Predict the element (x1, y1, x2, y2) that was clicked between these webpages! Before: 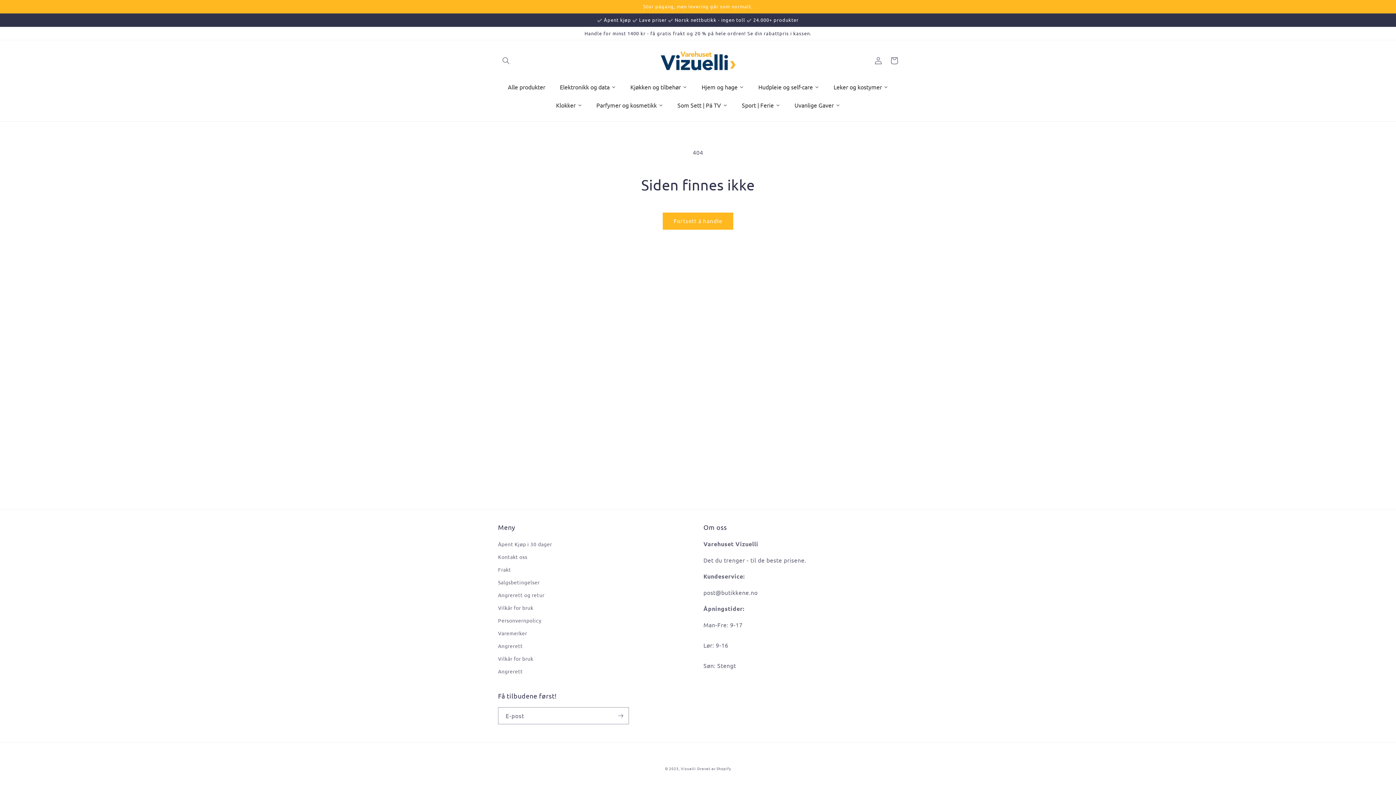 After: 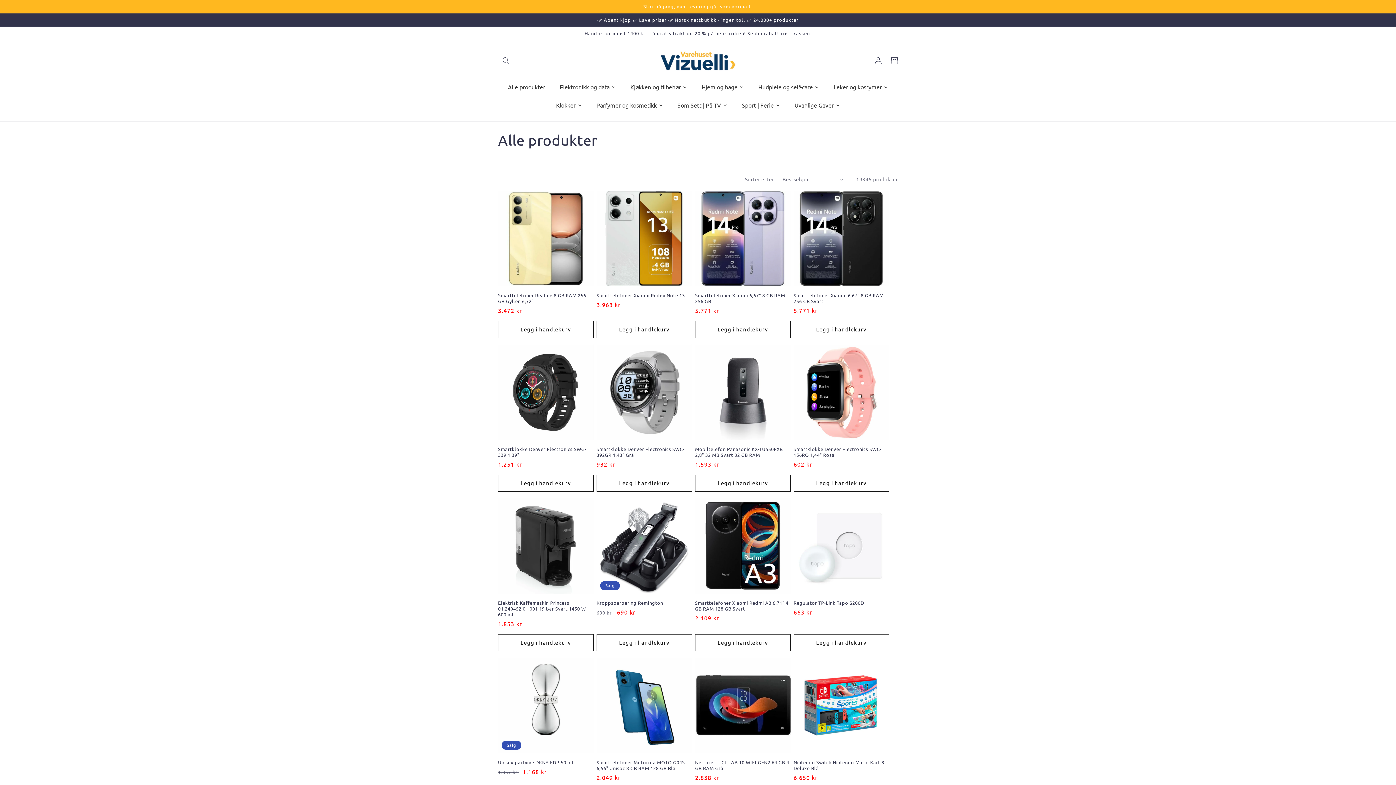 Action: label: Alle produkter bbox: (500, 77, 552, 95)